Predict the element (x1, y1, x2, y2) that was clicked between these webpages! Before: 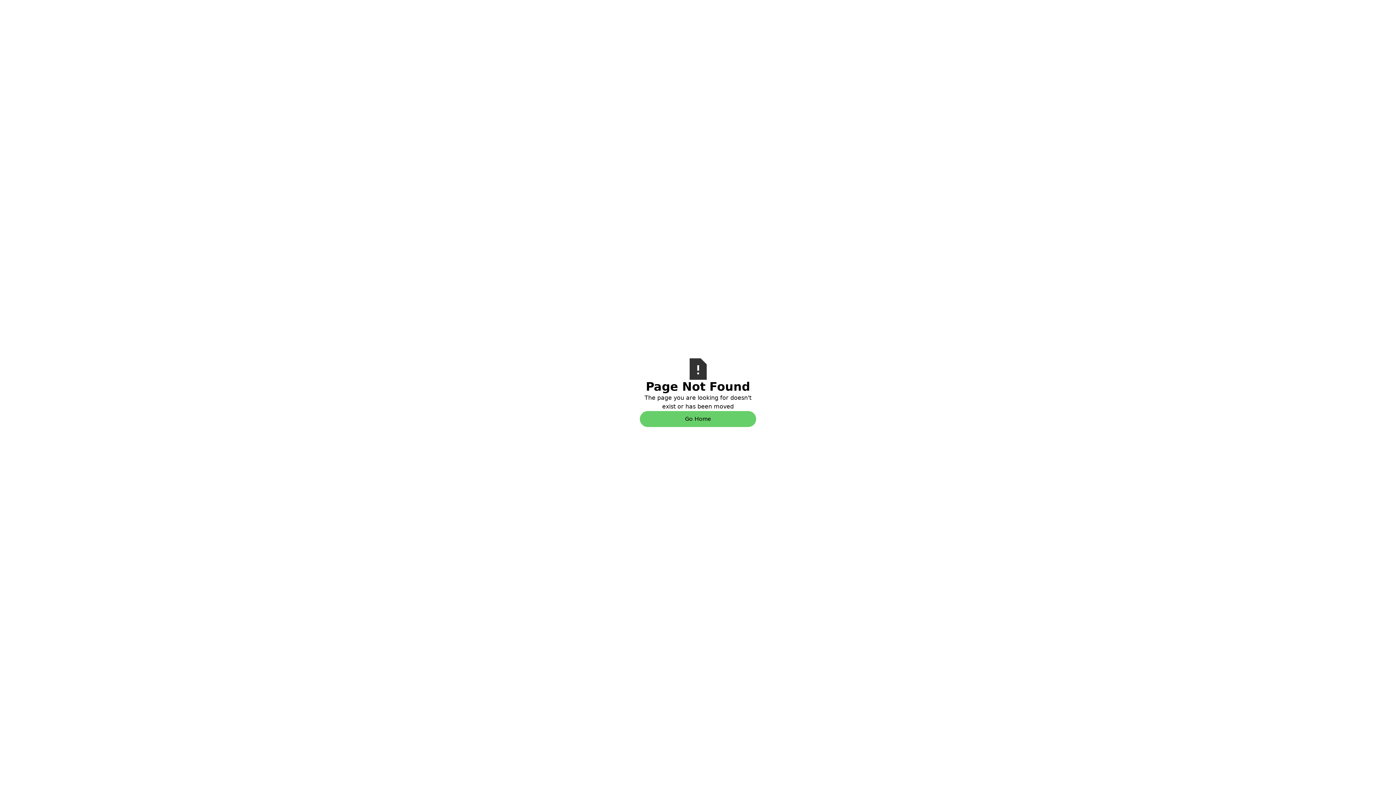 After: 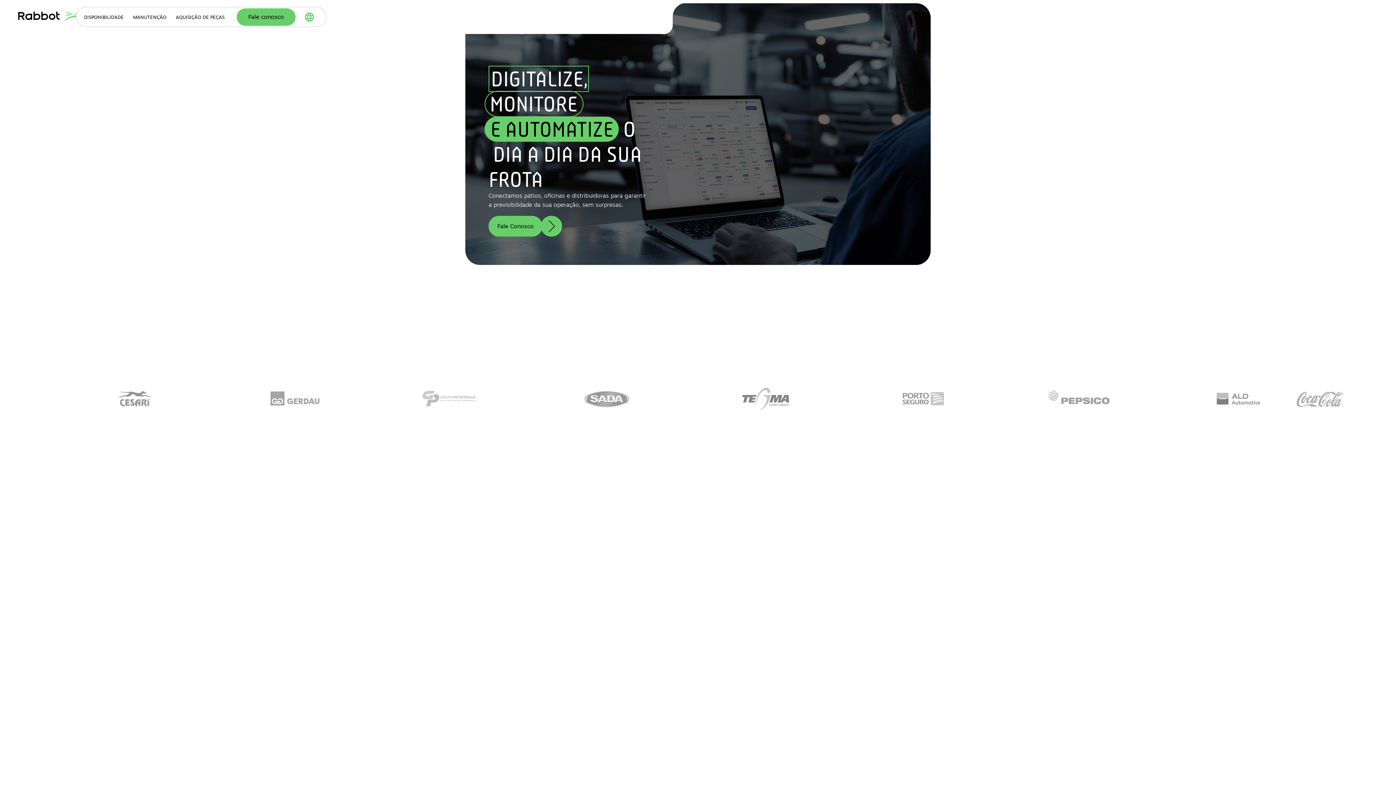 Action: label: Go Home bbox: (640, 411, 756, 427)